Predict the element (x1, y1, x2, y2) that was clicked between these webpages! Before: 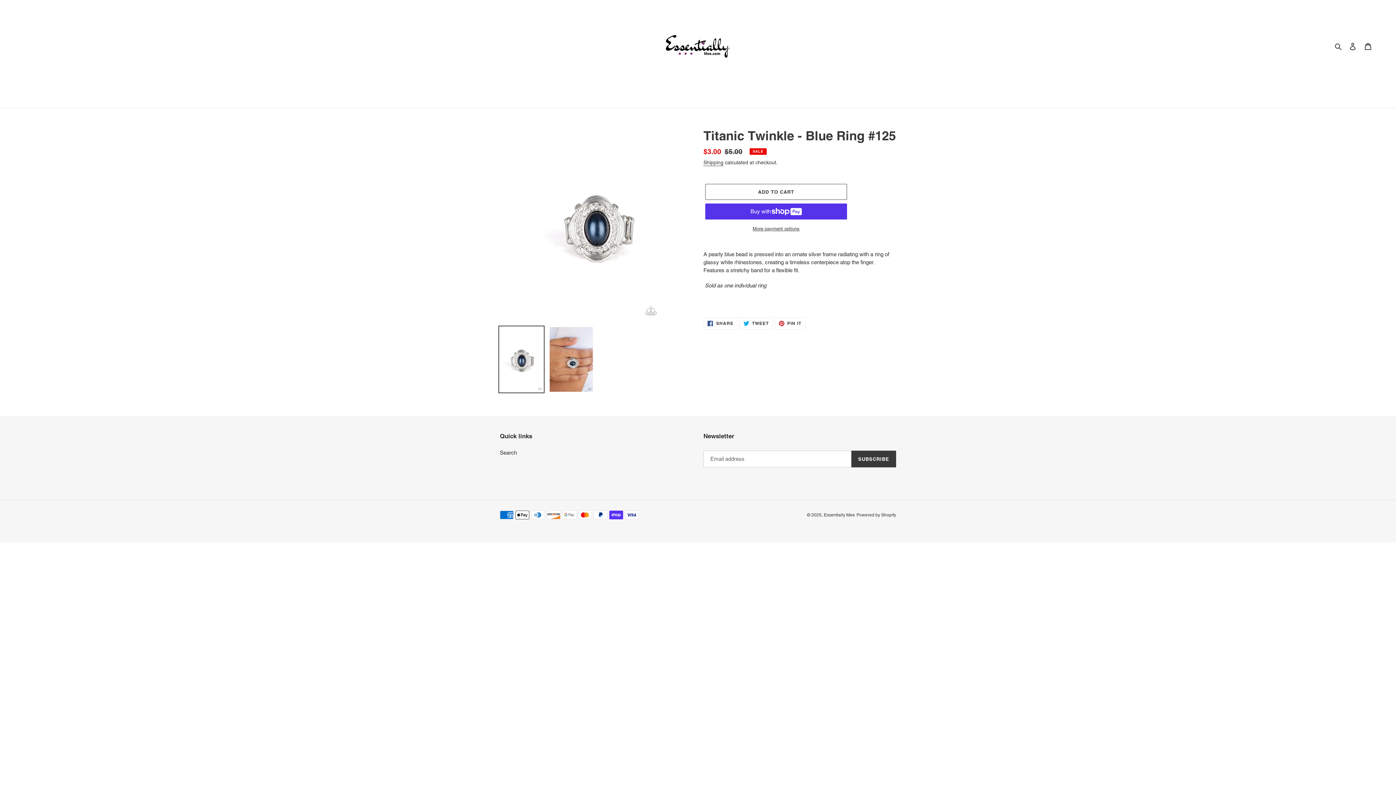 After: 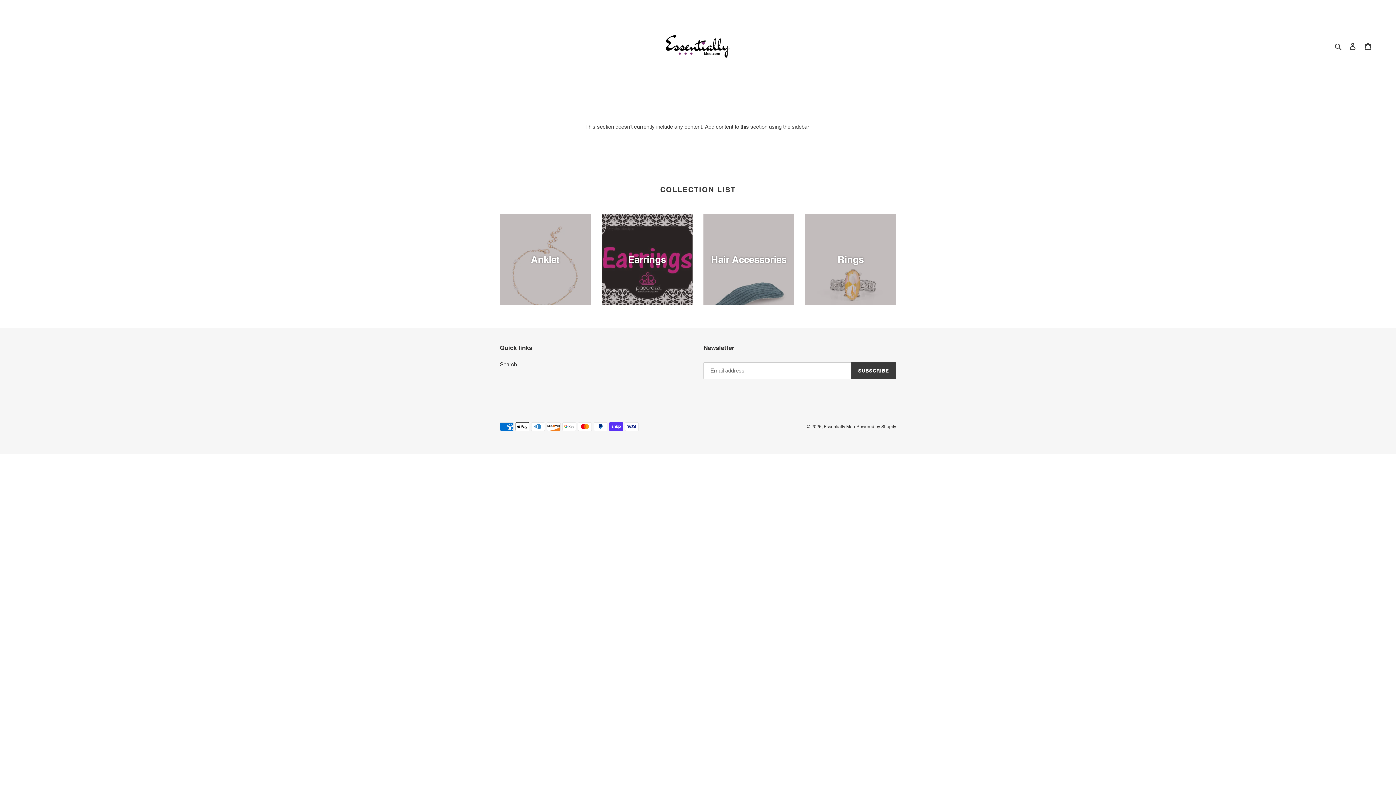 Action: bbox: (472, 10, 924, 81)